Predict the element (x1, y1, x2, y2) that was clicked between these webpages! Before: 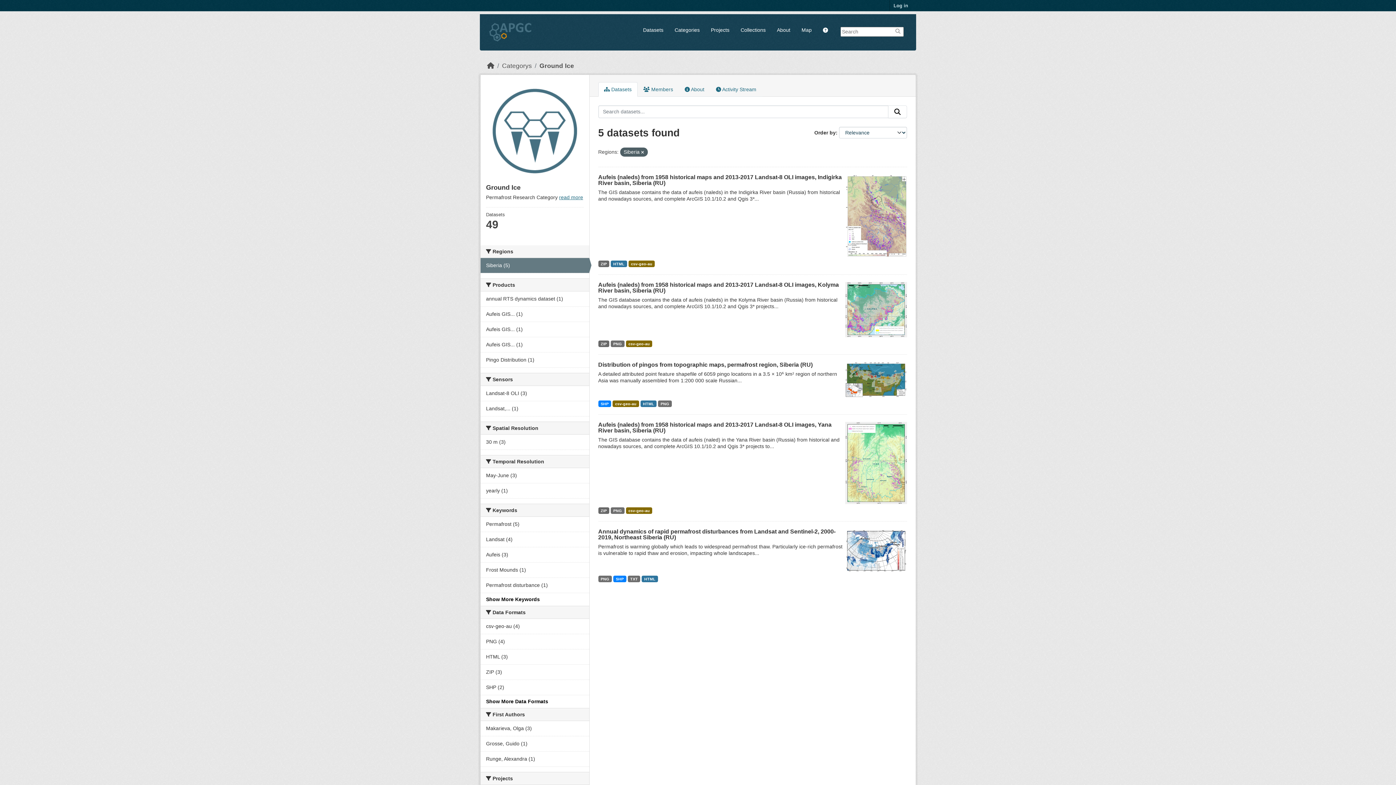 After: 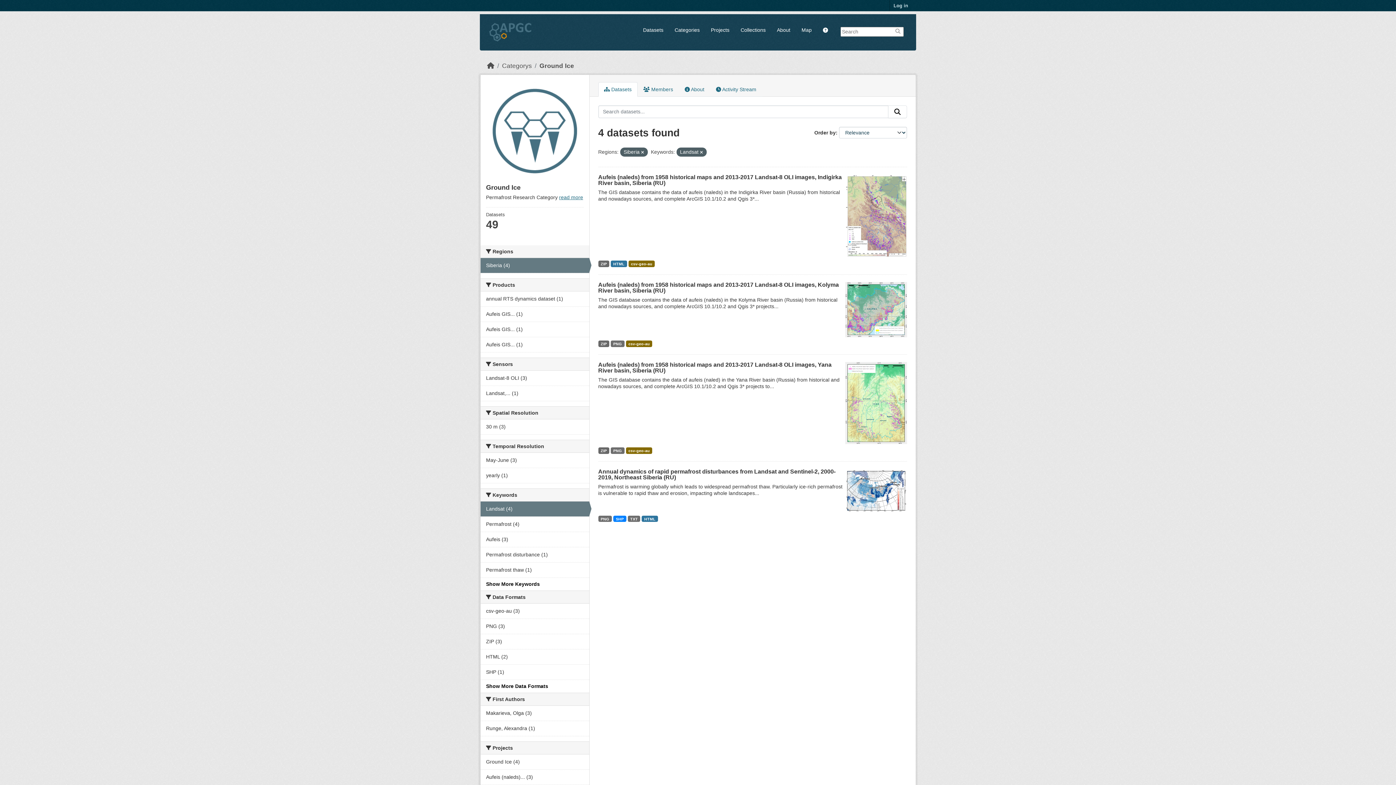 Action: label: Landsat (4) bbox: (480, 532, 589, 547)